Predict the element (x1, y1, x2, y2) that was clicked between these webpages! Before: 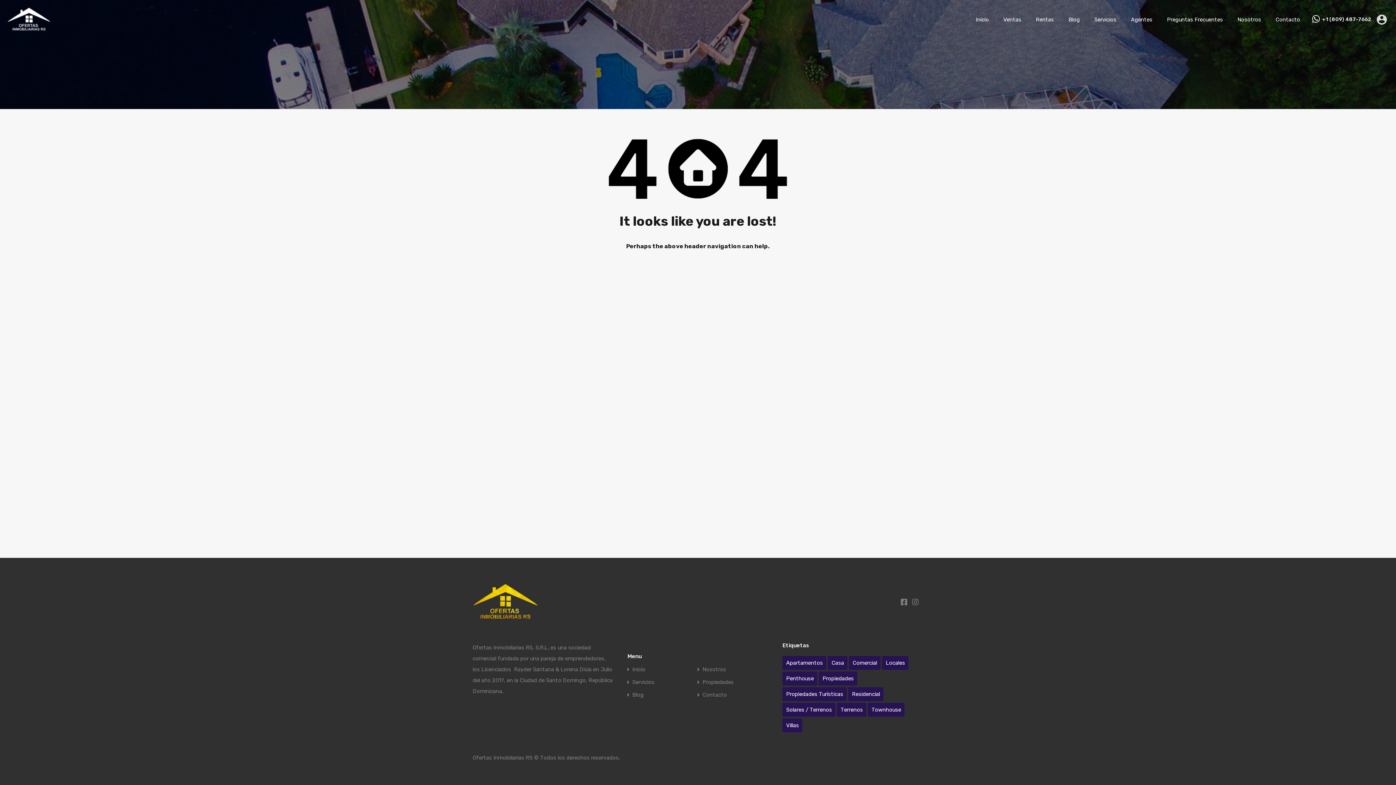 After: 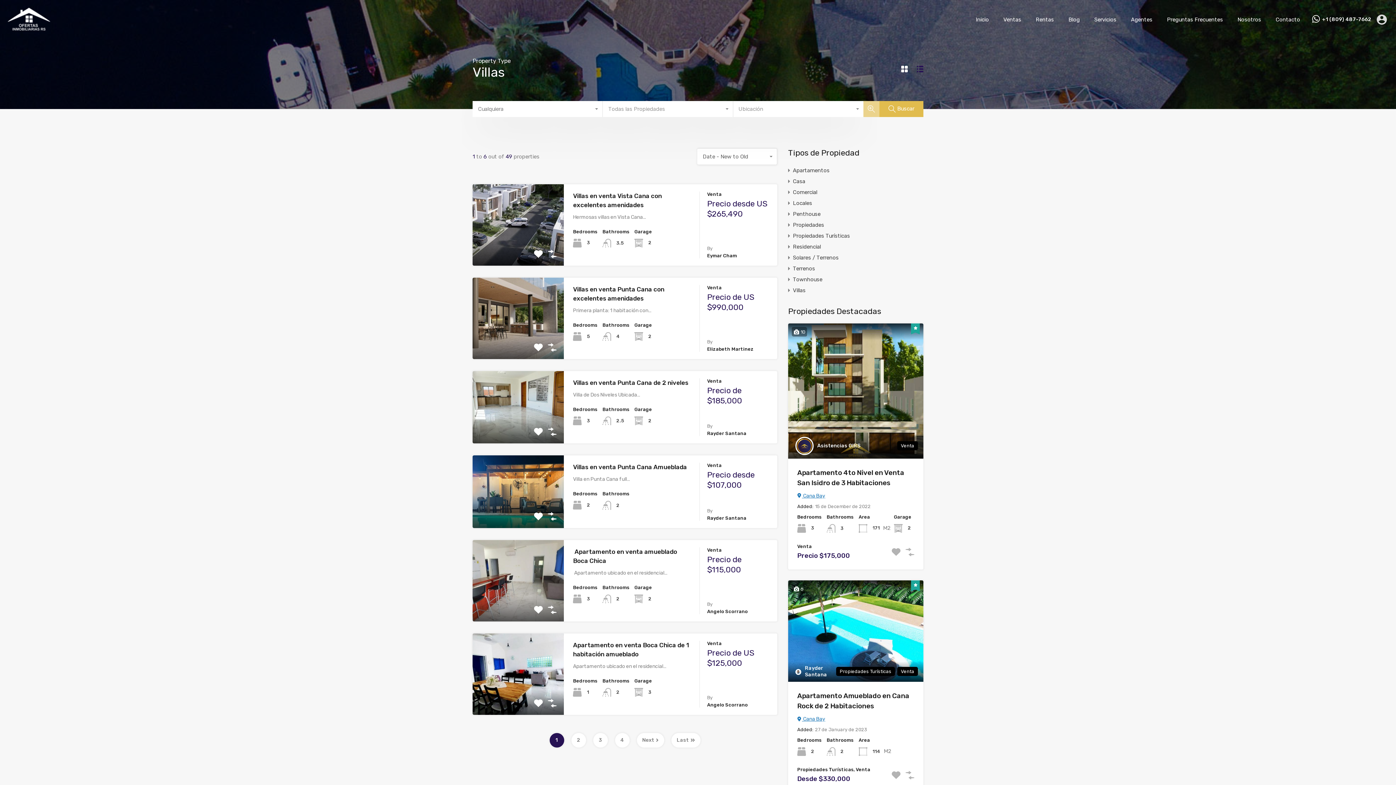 Action: label: Villas (49 items) bbox: (782, 718, 802, 732)